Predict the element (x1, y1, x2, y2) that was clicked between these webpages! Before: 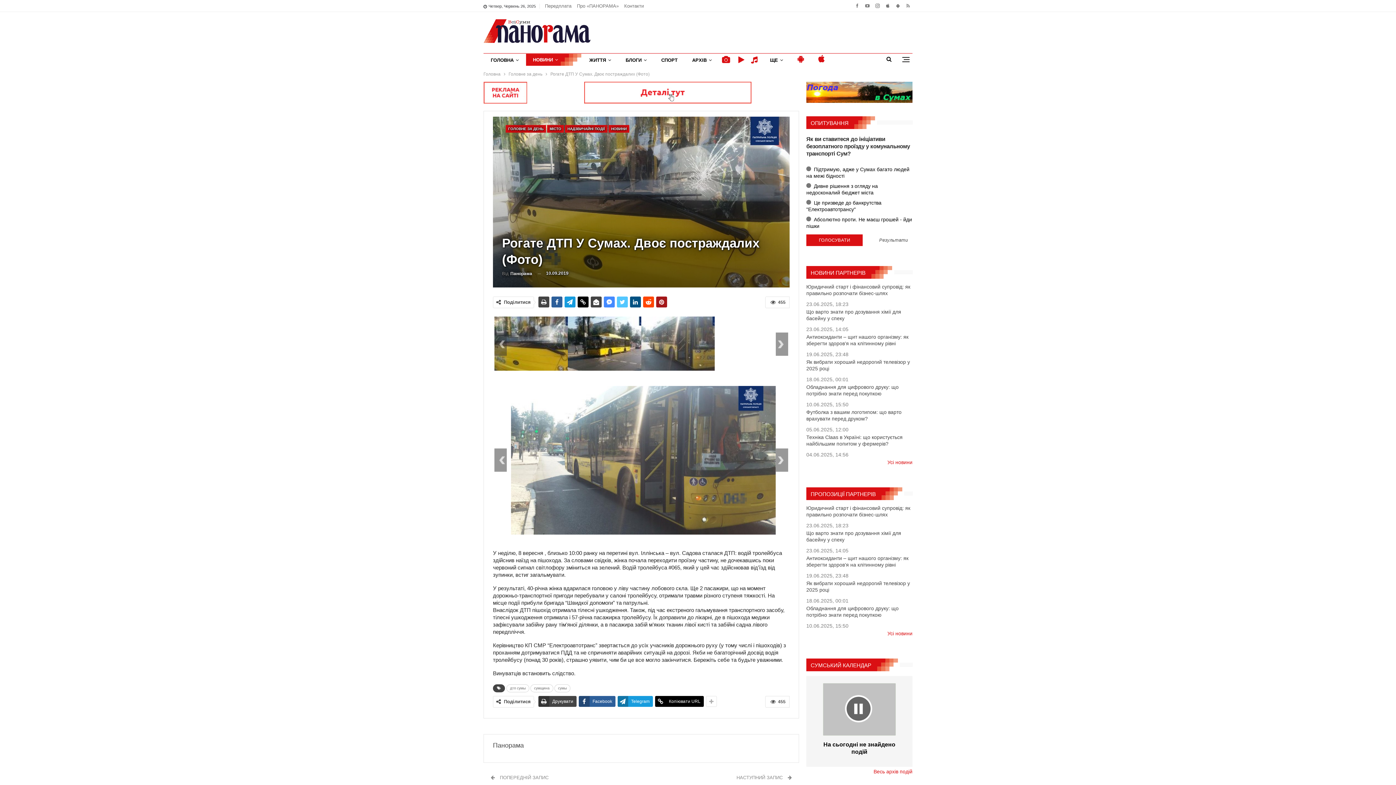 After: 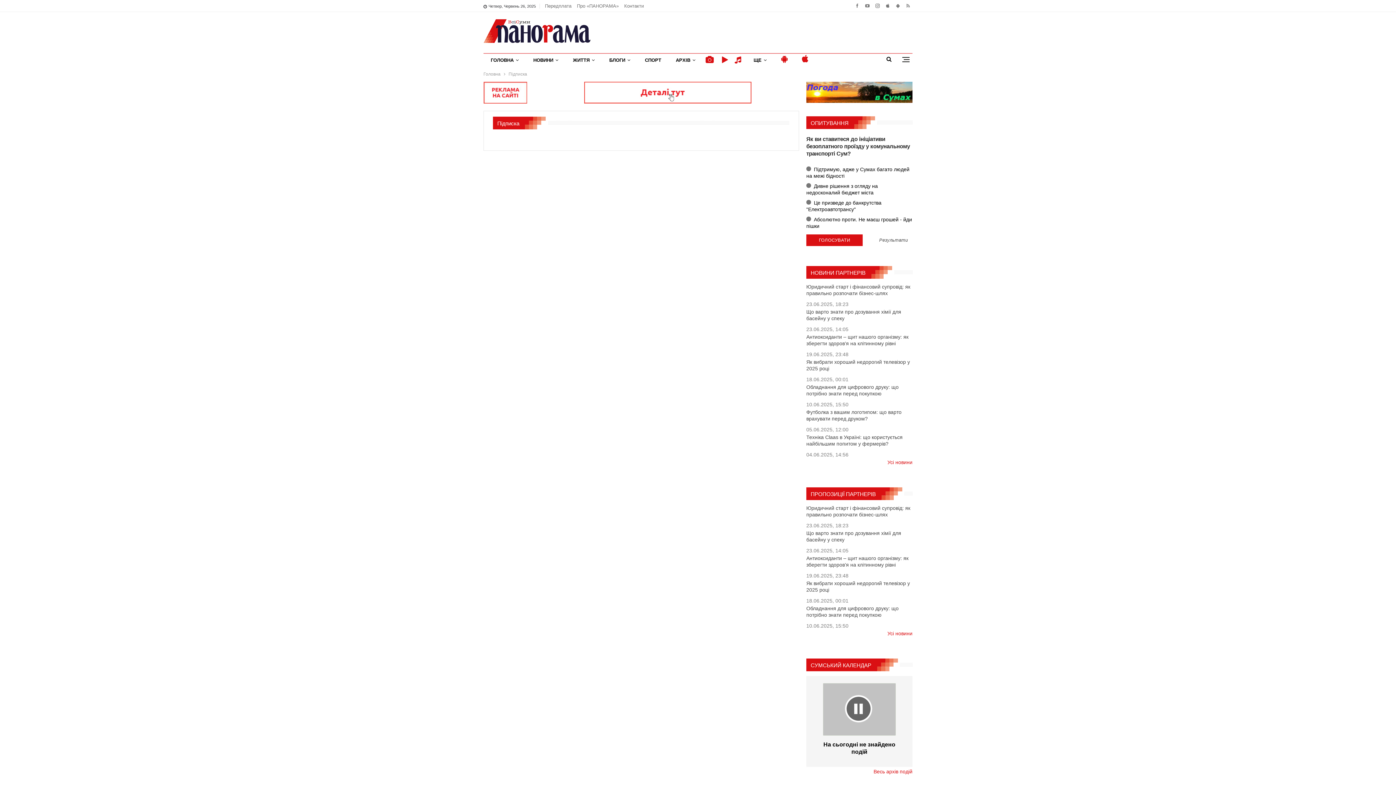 Action: label: Передплата bbox: (545, 3, 571, 8)